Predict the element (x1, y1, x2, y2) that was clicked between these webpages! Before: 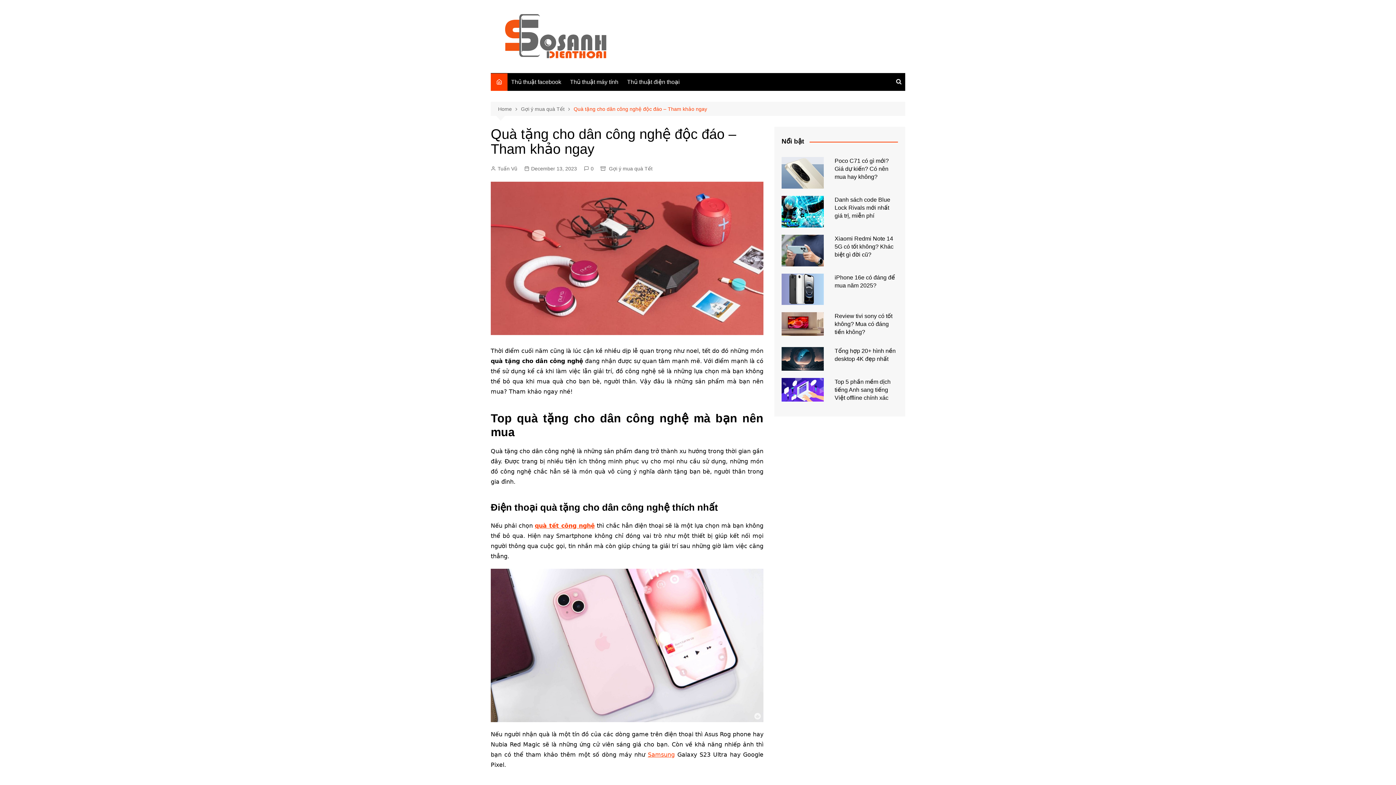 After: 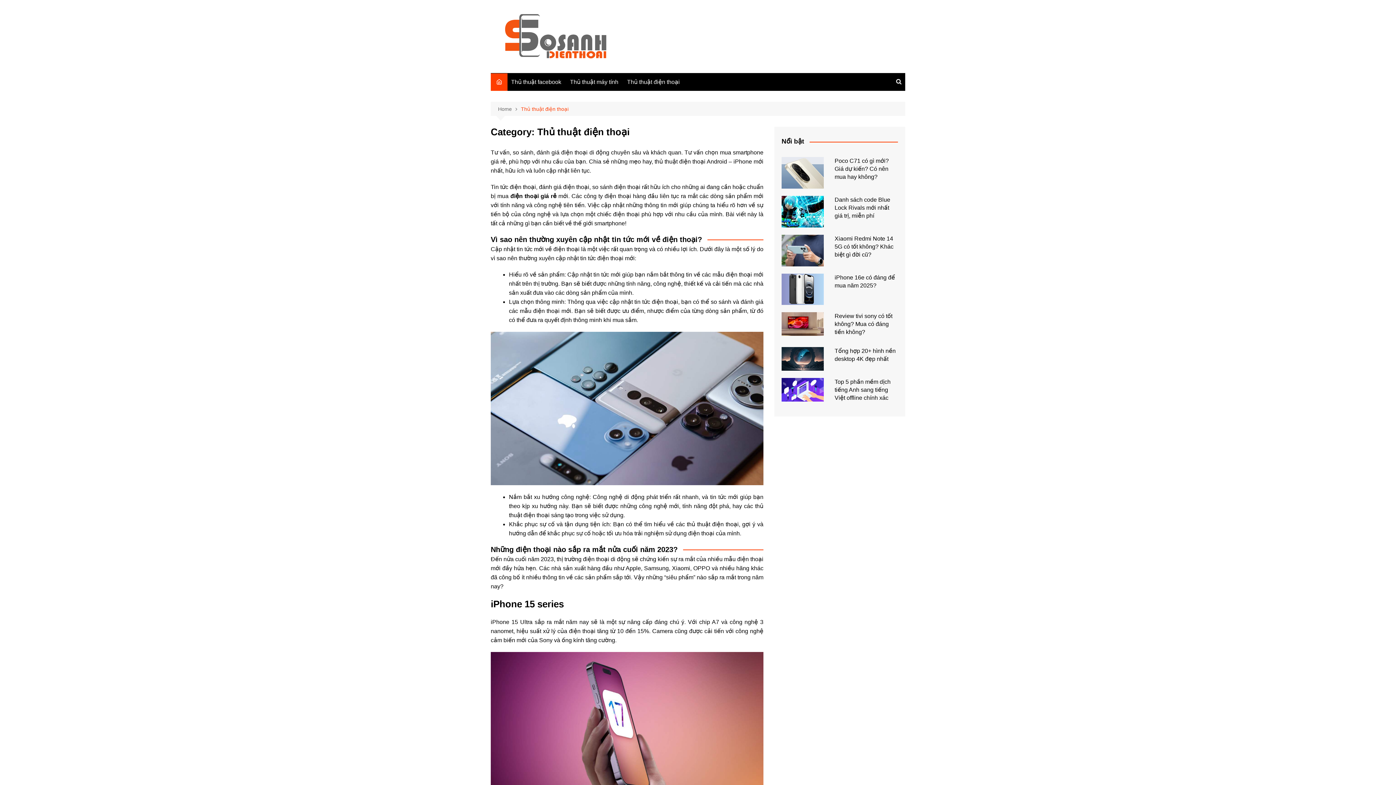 Action: label: Thủ thuật điện thoại bbox: (623, 73, 683, 91)